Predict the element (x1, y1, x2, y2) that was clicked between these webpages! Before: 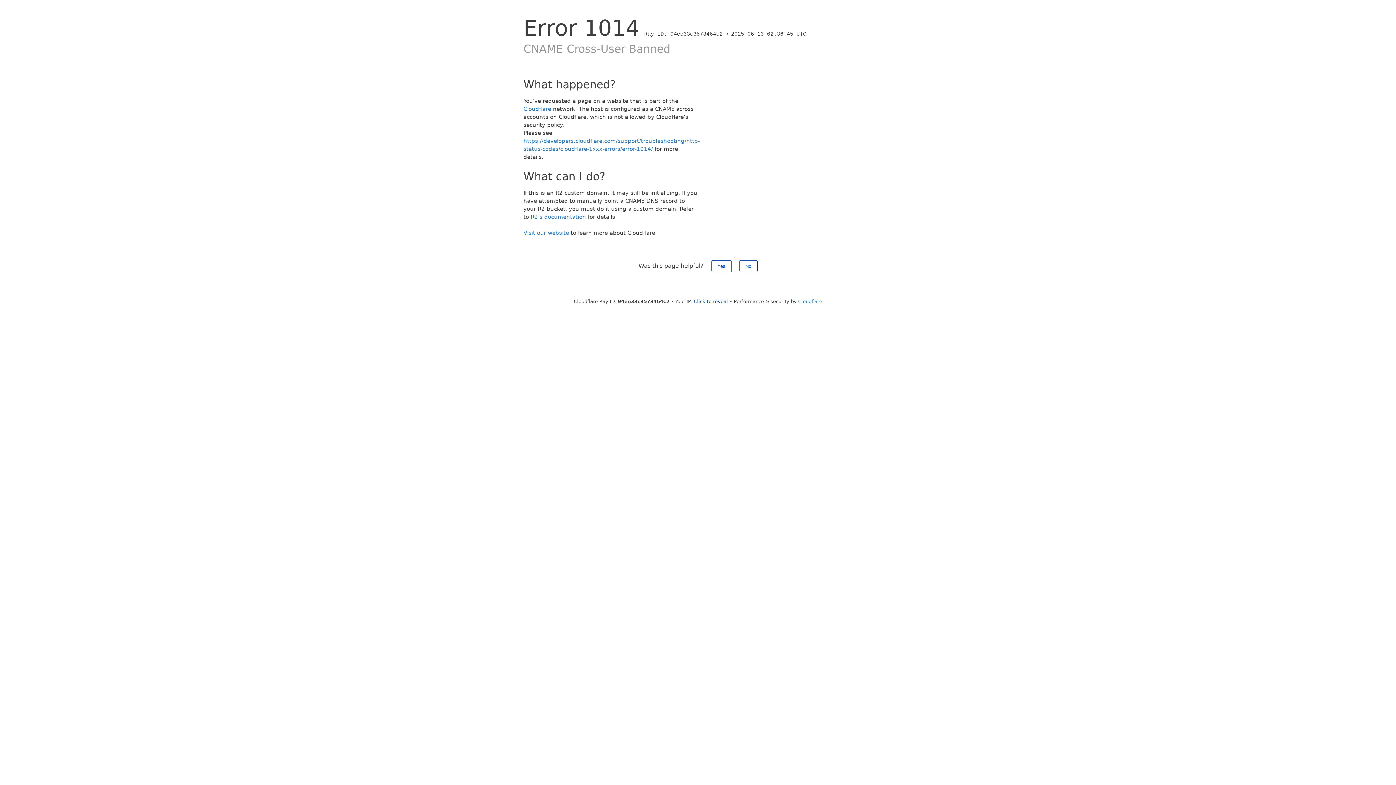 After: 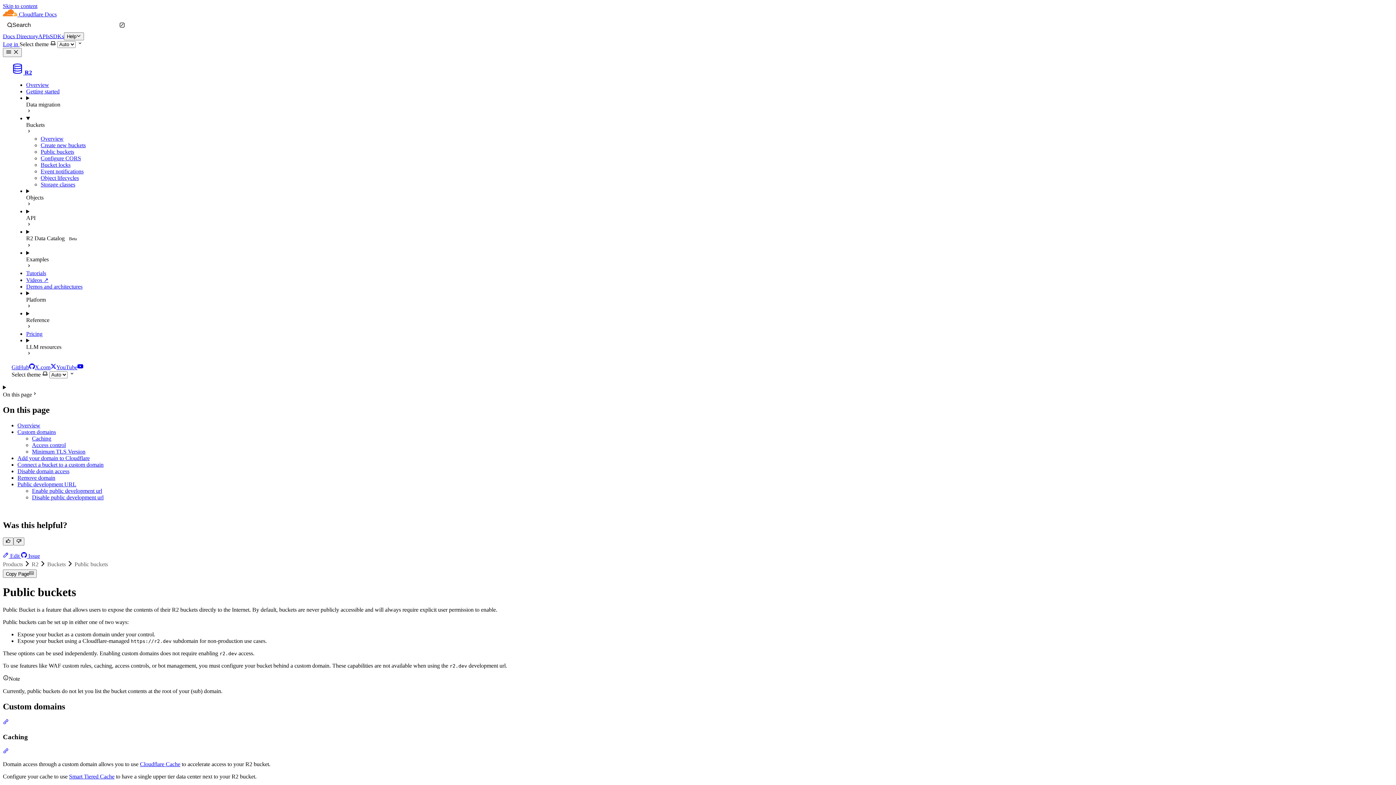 Action: label: R2's documentation bbox: (530, 213, 586, 220)